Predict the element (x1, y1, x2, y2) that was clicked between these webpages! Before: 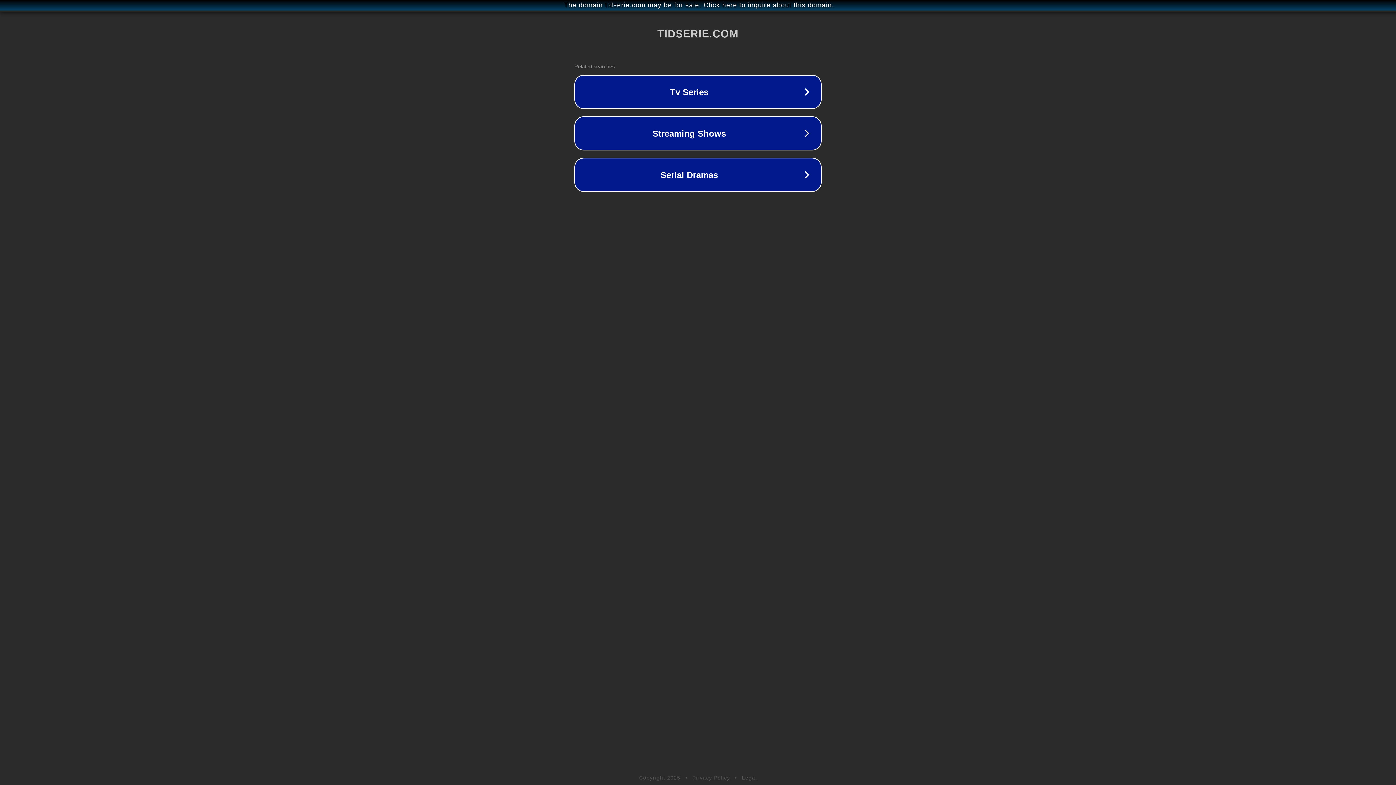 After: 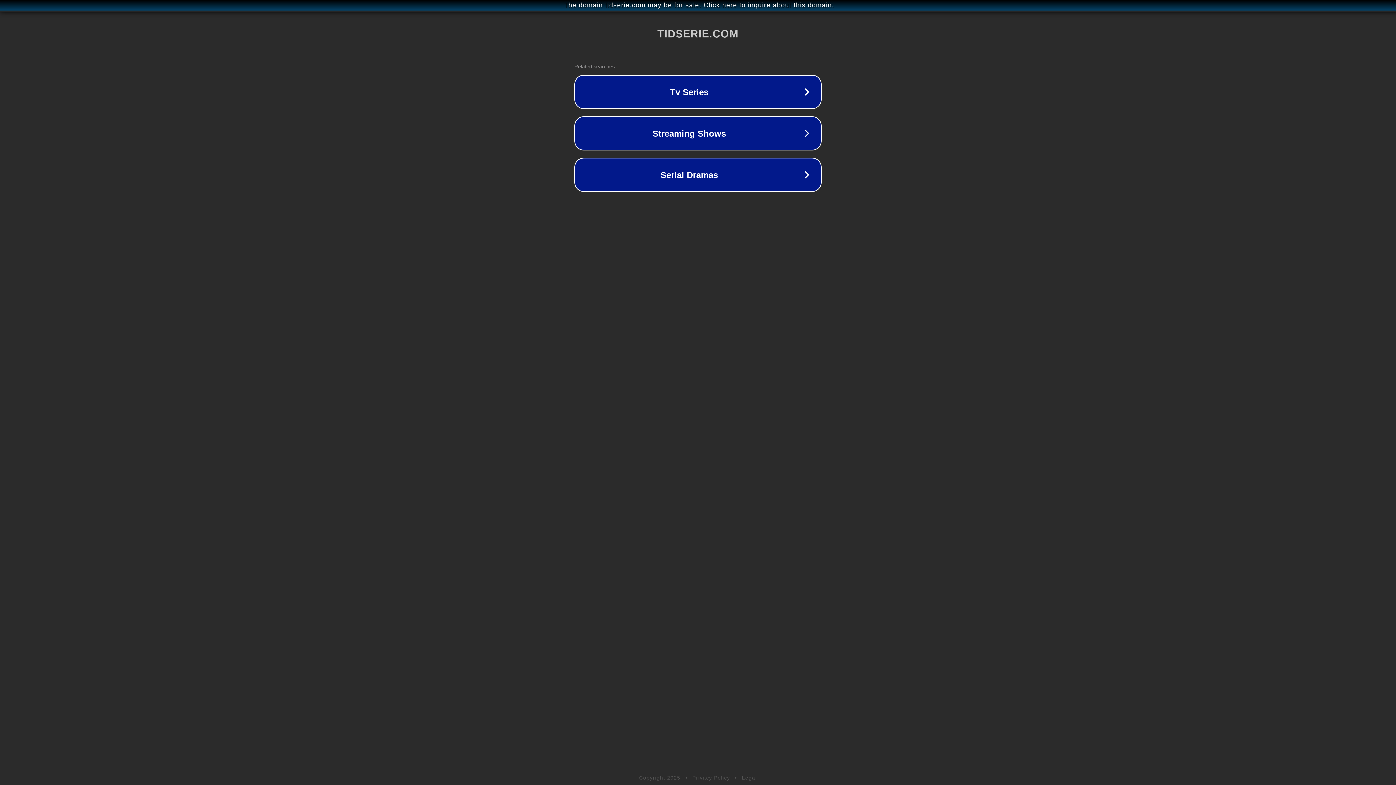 Action: bbox: (692, 775, 730, 781) label: Privacy Policy